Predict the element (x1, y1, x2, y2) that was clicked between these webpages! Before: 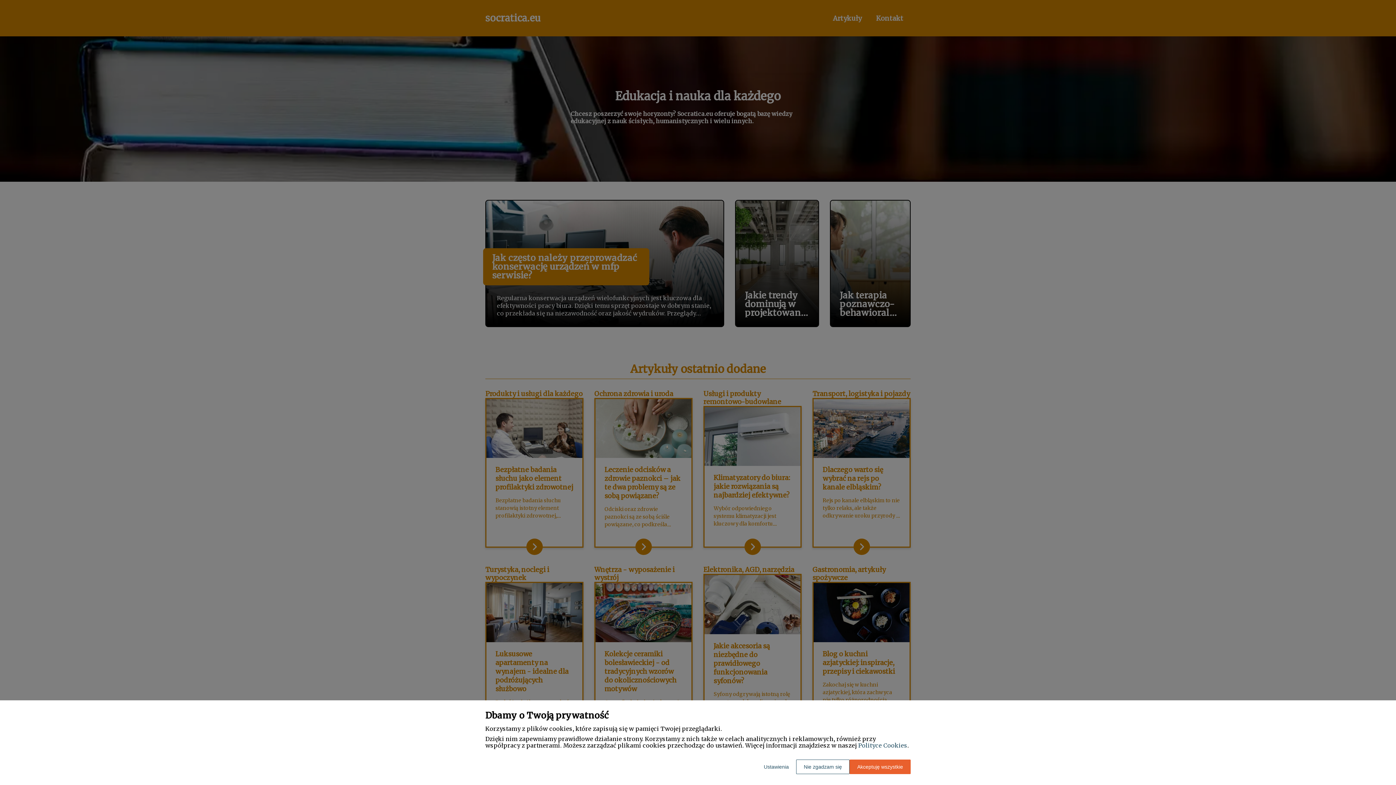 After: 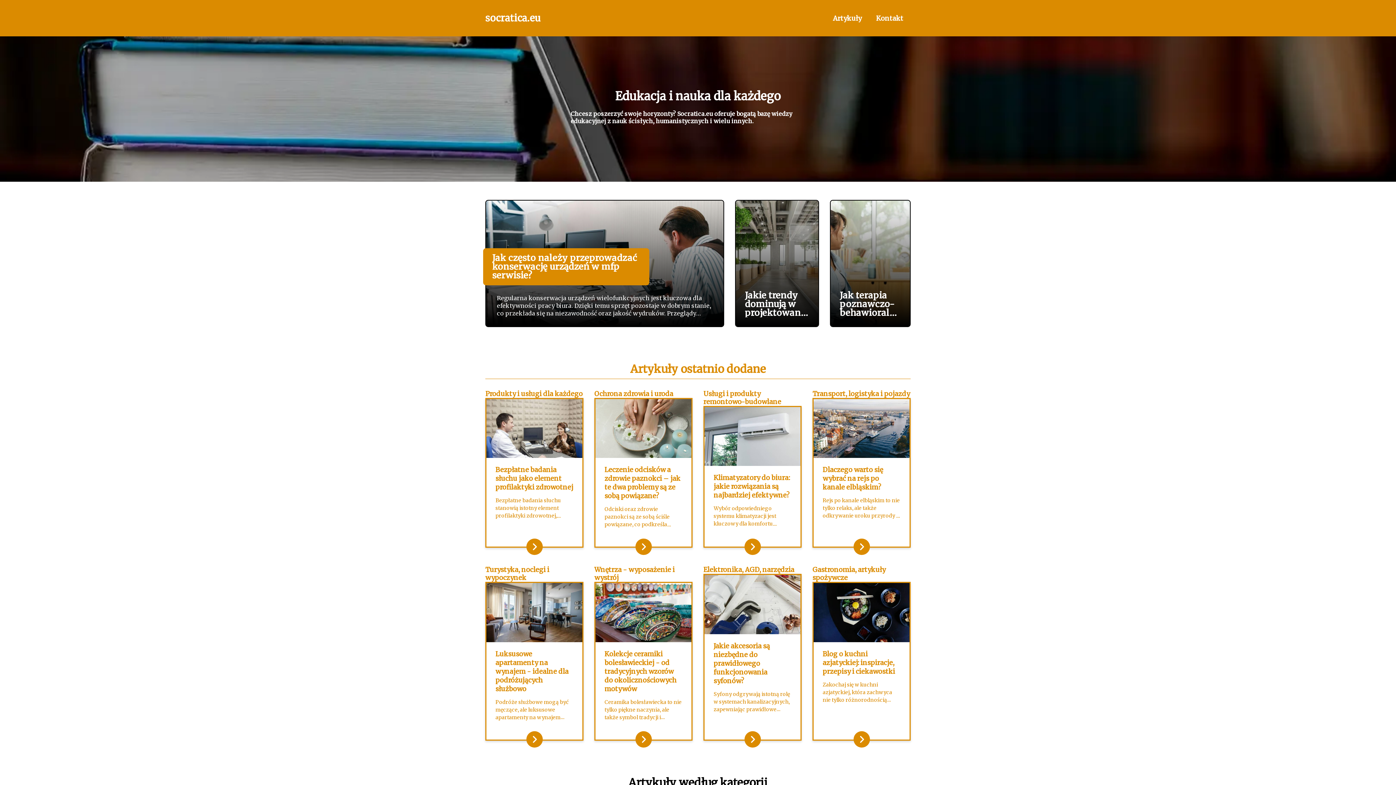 Action: bbox: (796, 760, 849, 774) label: Nie zgadzam się